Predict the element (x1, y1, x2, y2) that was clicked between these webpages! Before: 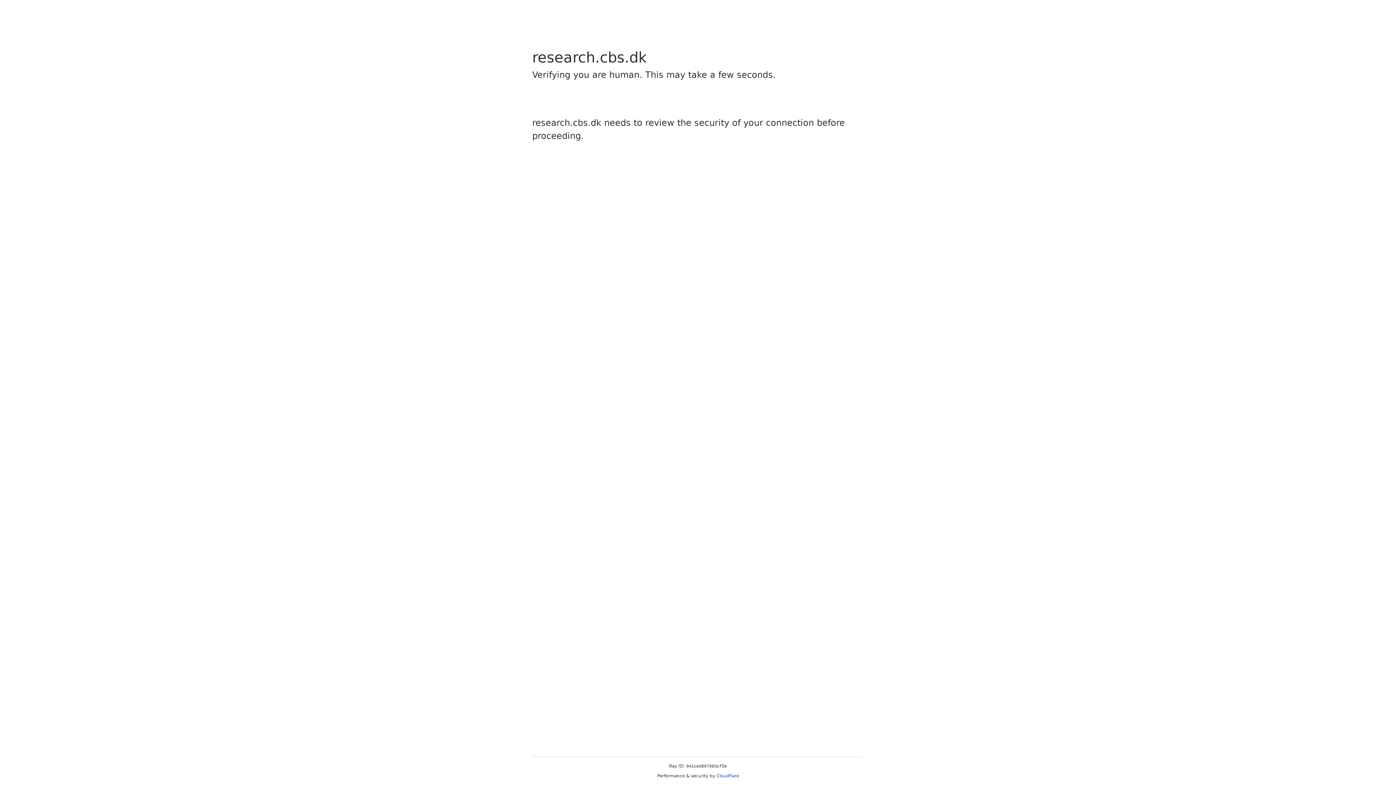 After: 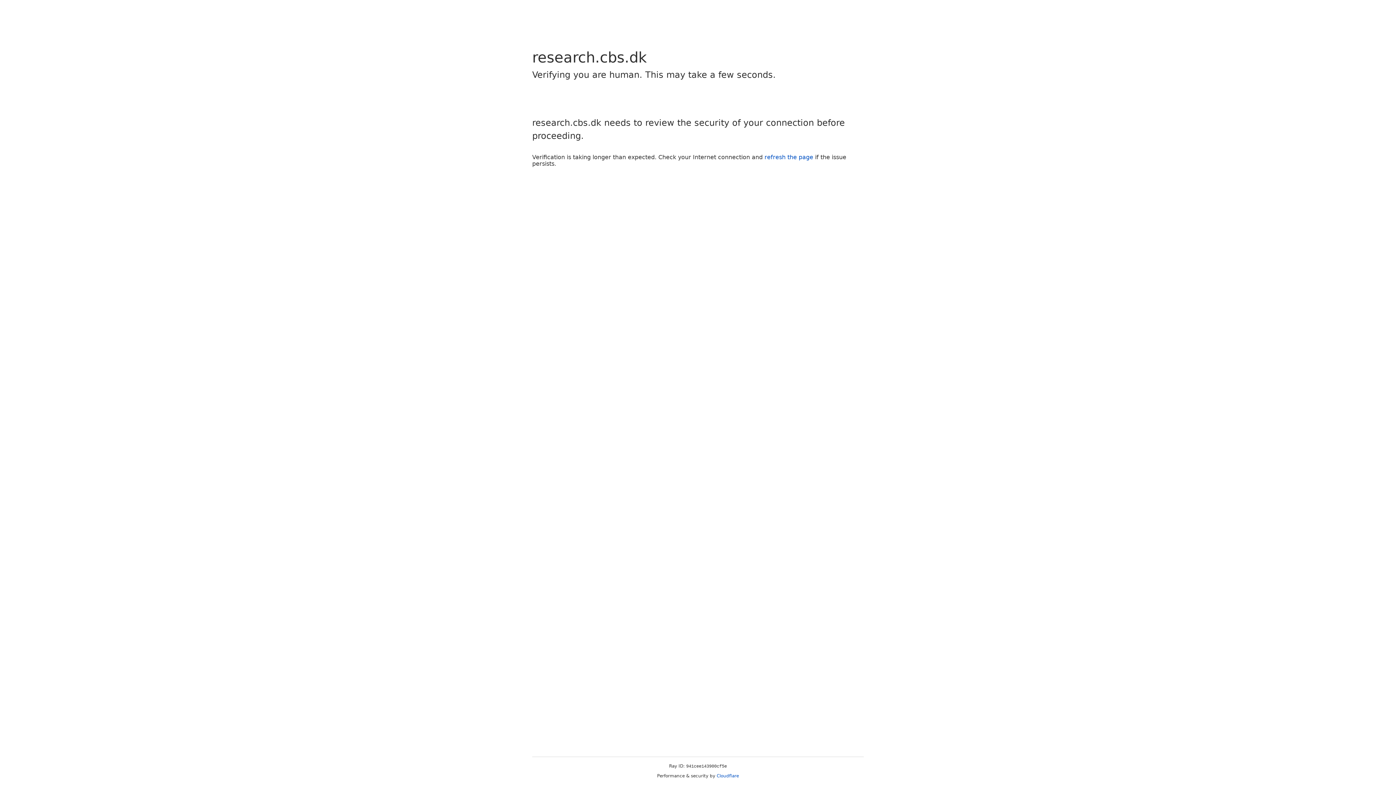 Action: bbox: (716, 773, 739, 778) label: Cloudflare